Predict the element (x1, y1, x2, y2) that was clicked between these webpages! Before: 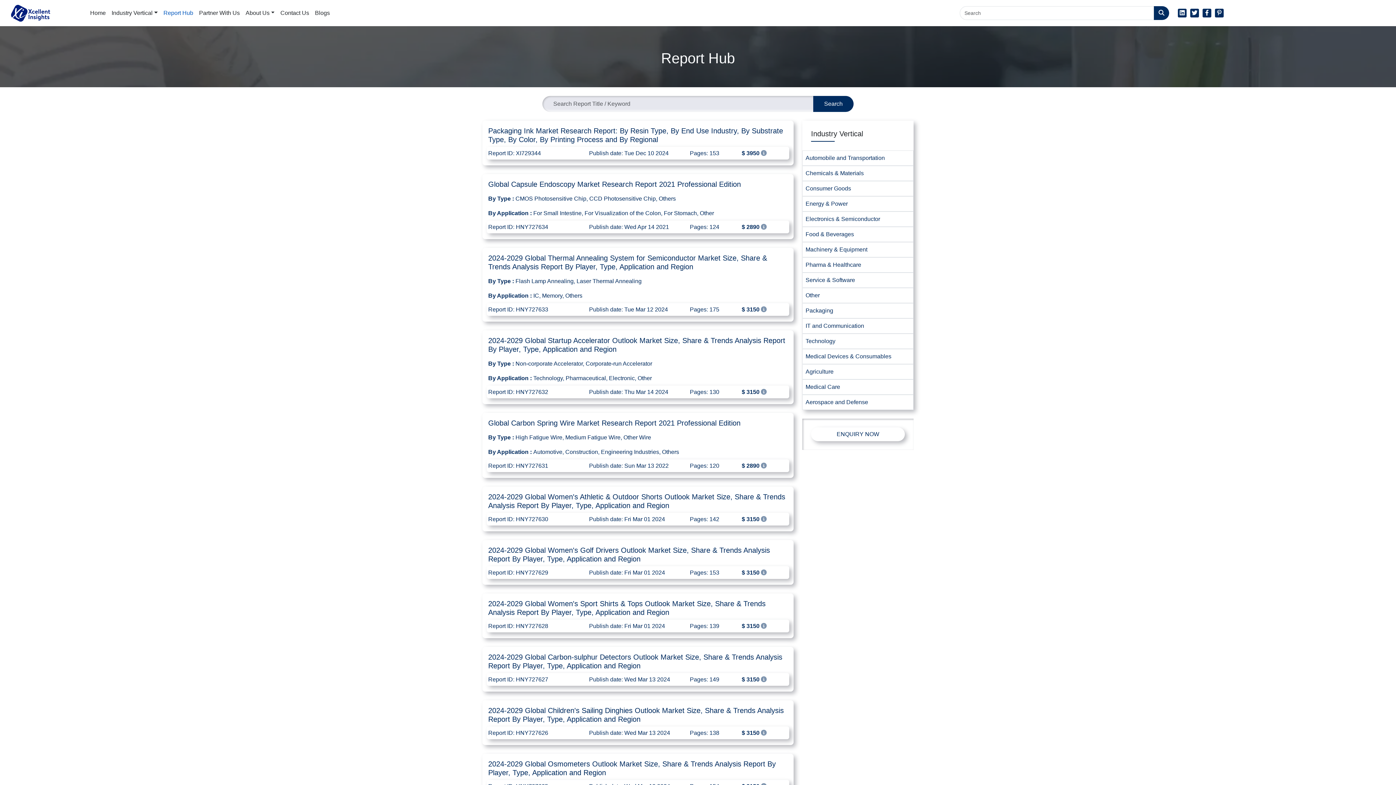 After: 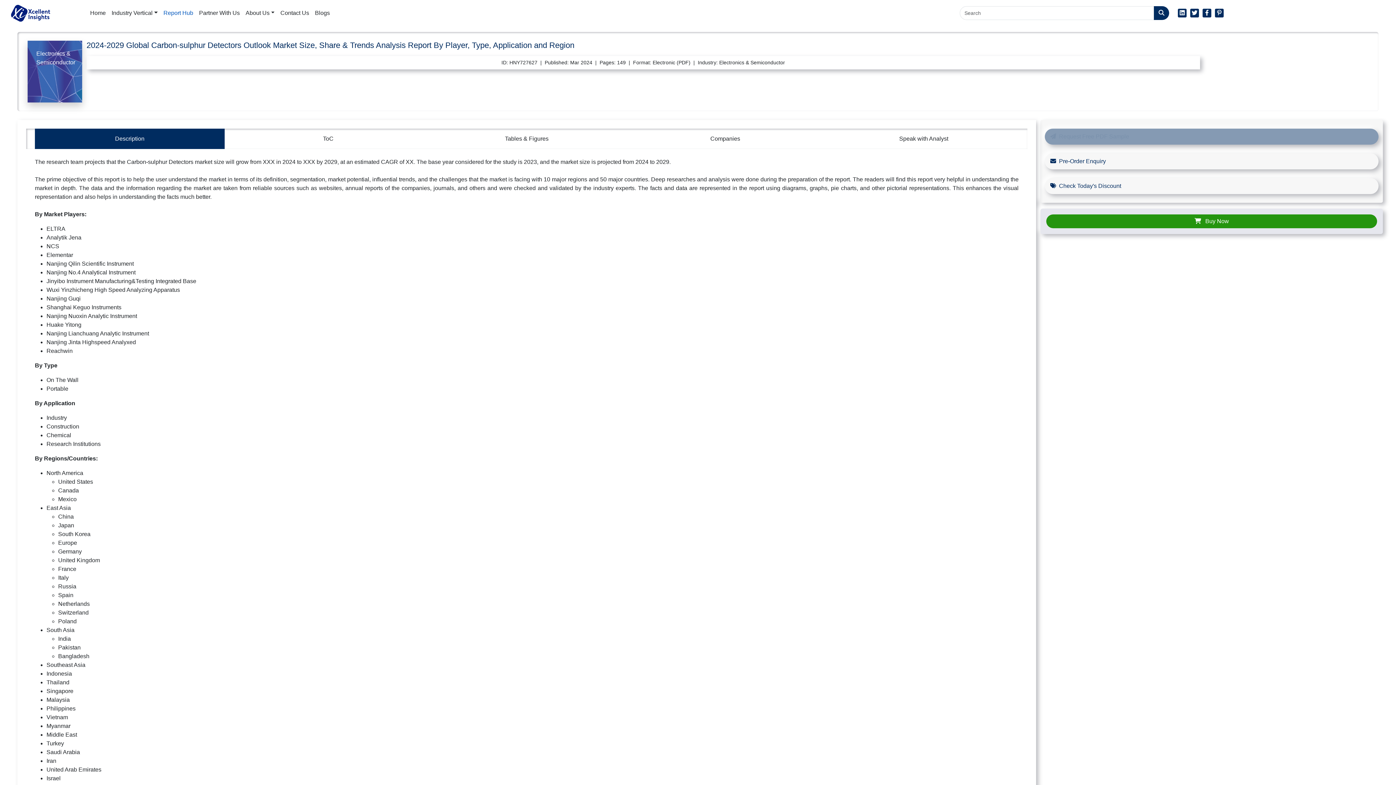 Action: bbox: (488, 653, 788, 686) label: 2024-2029 Global Carbon-sulphur Detectors Outlook Market Size, Share & Trends Analysis Report By Player, Type, Application and Region
Report ID: HNY727627
Publish date: Wed Mar 13 2024
Pages: 149
$ 3150 